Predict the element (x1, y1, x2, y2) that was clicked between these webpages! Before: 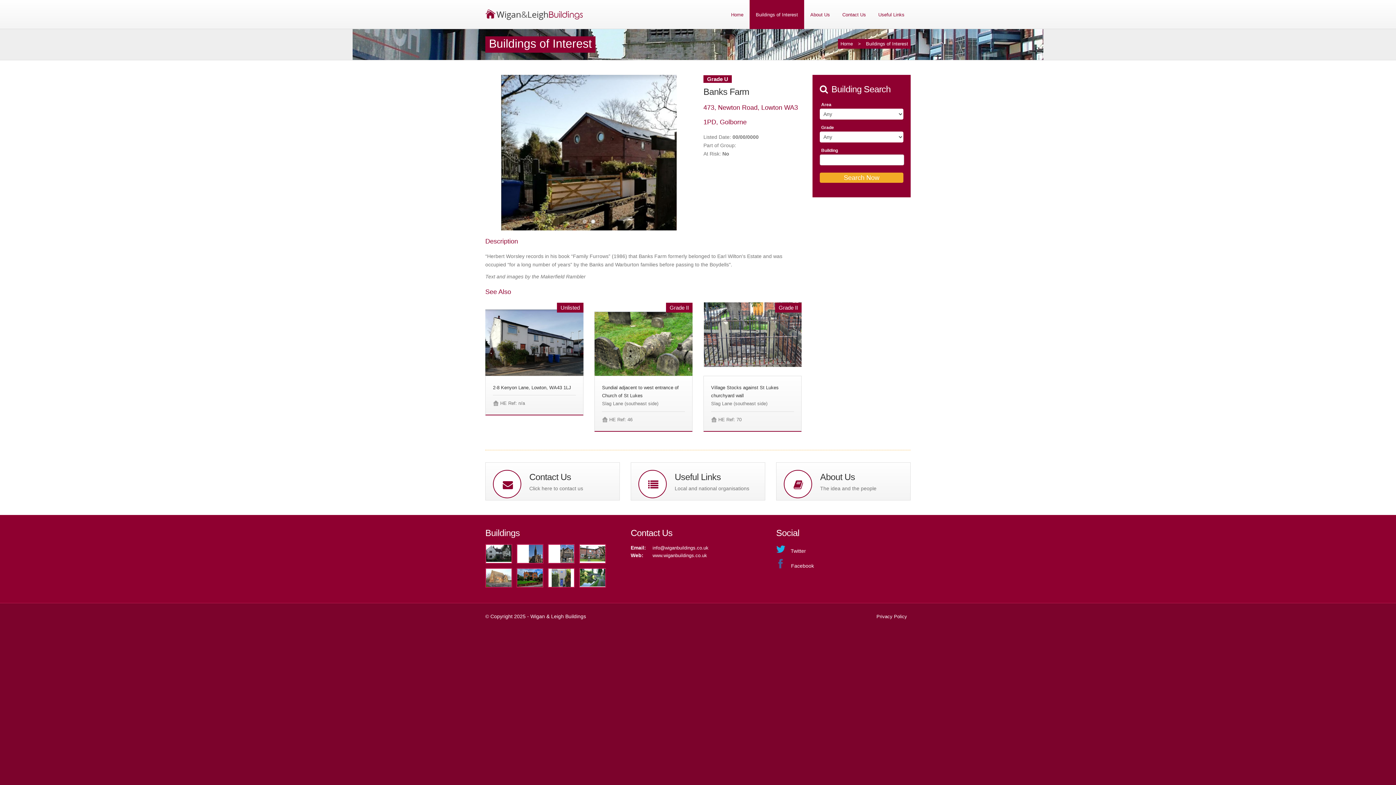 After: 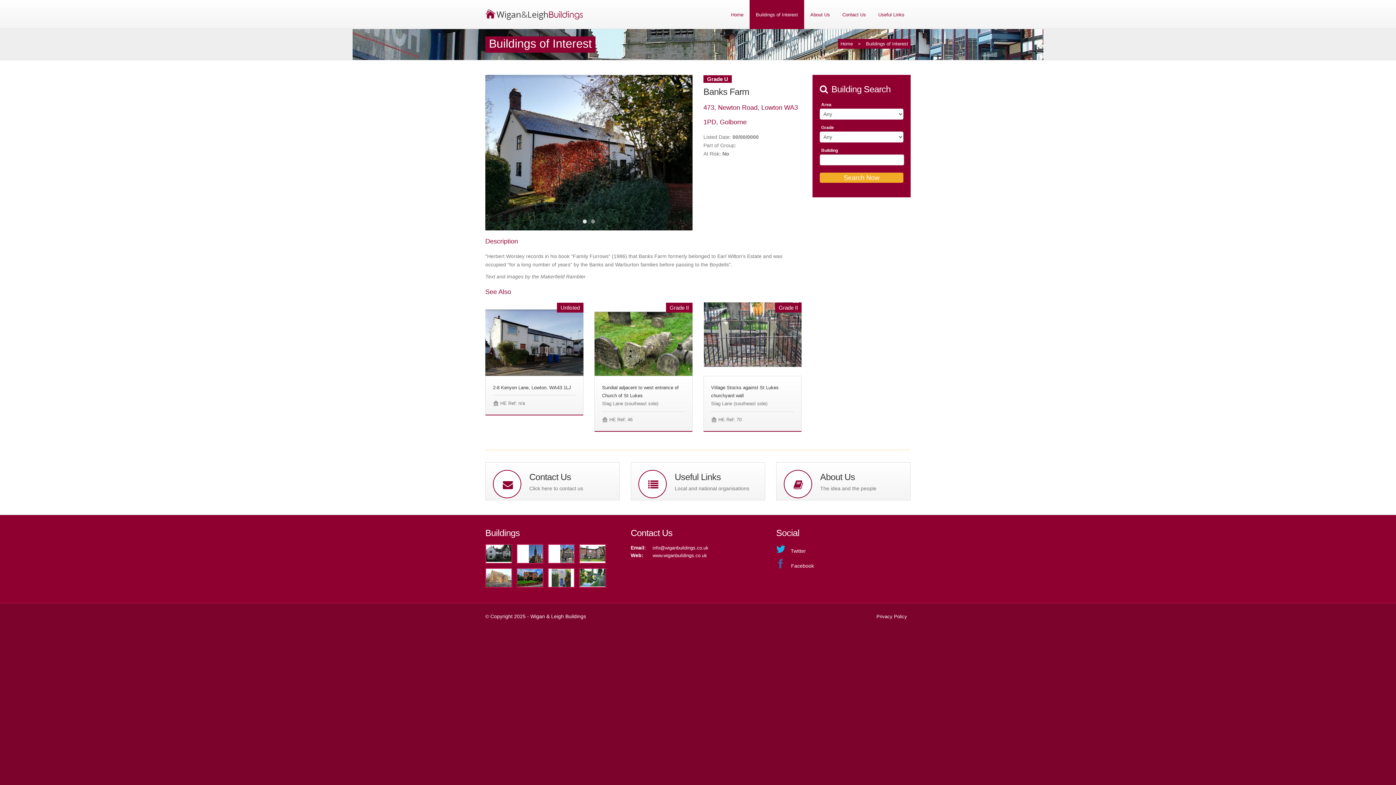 Action: label: 1 bbox: (582, 219, 586, 223)